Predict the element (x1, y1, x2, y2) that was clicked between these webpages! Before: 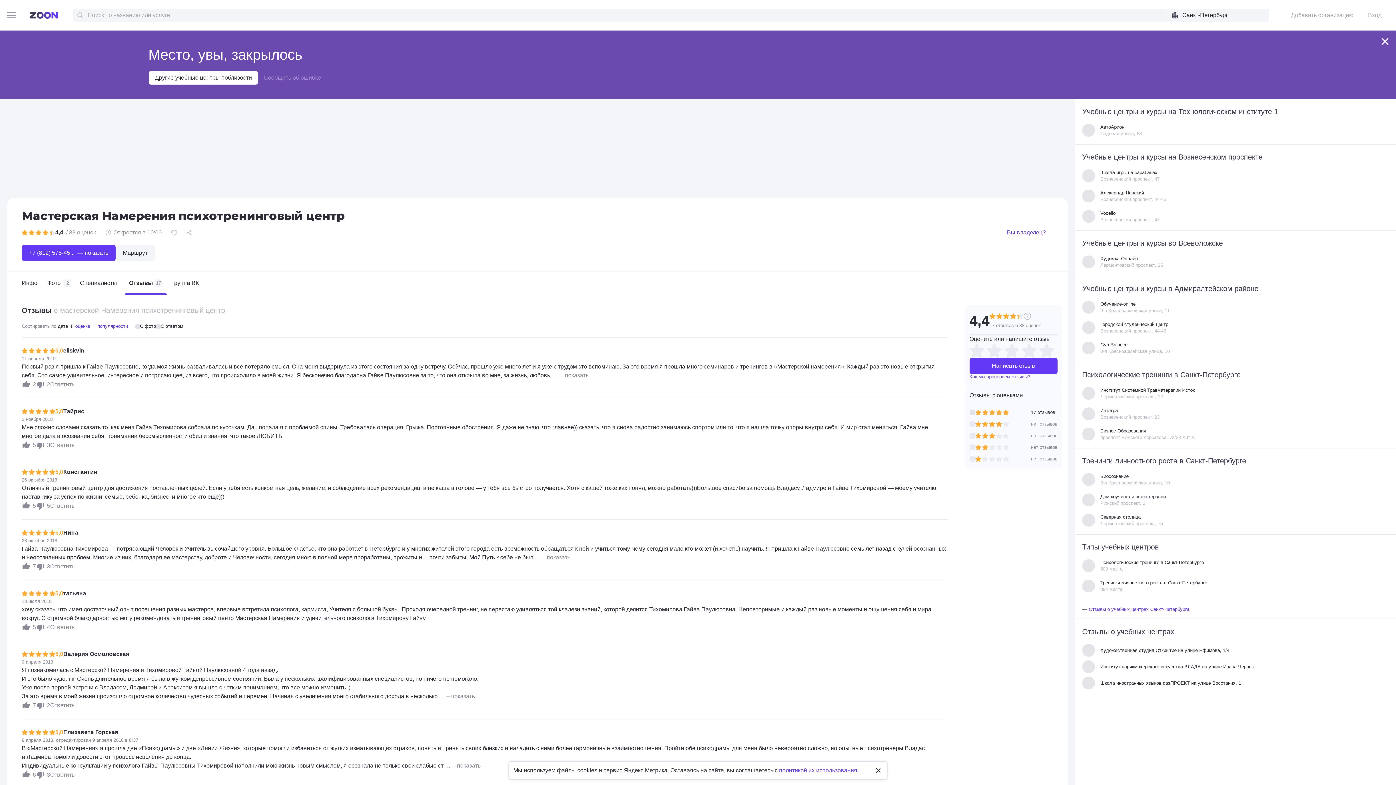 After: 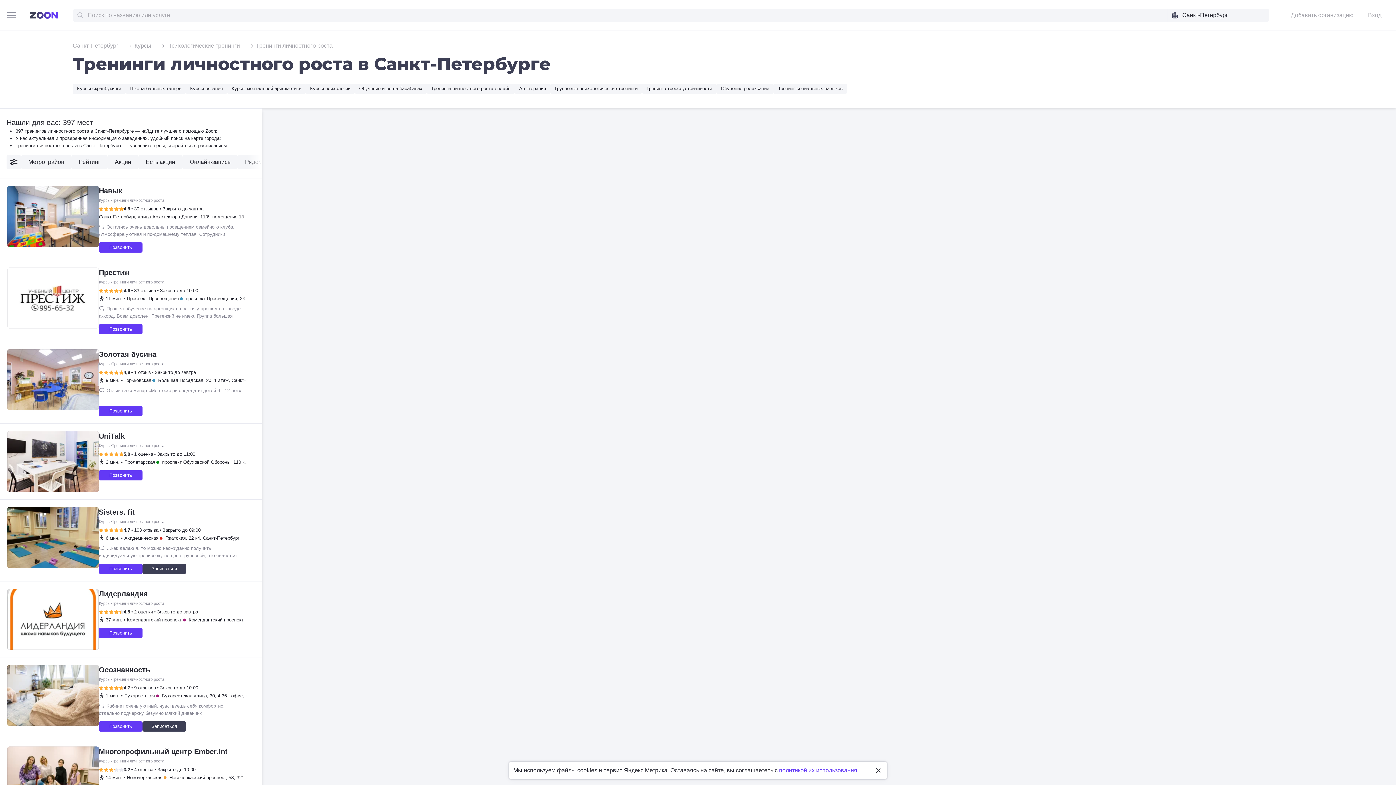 Action: bbox: (1082, 457, 1246, 465) label: Тренинги личностного роста в Санкт-Петербурге